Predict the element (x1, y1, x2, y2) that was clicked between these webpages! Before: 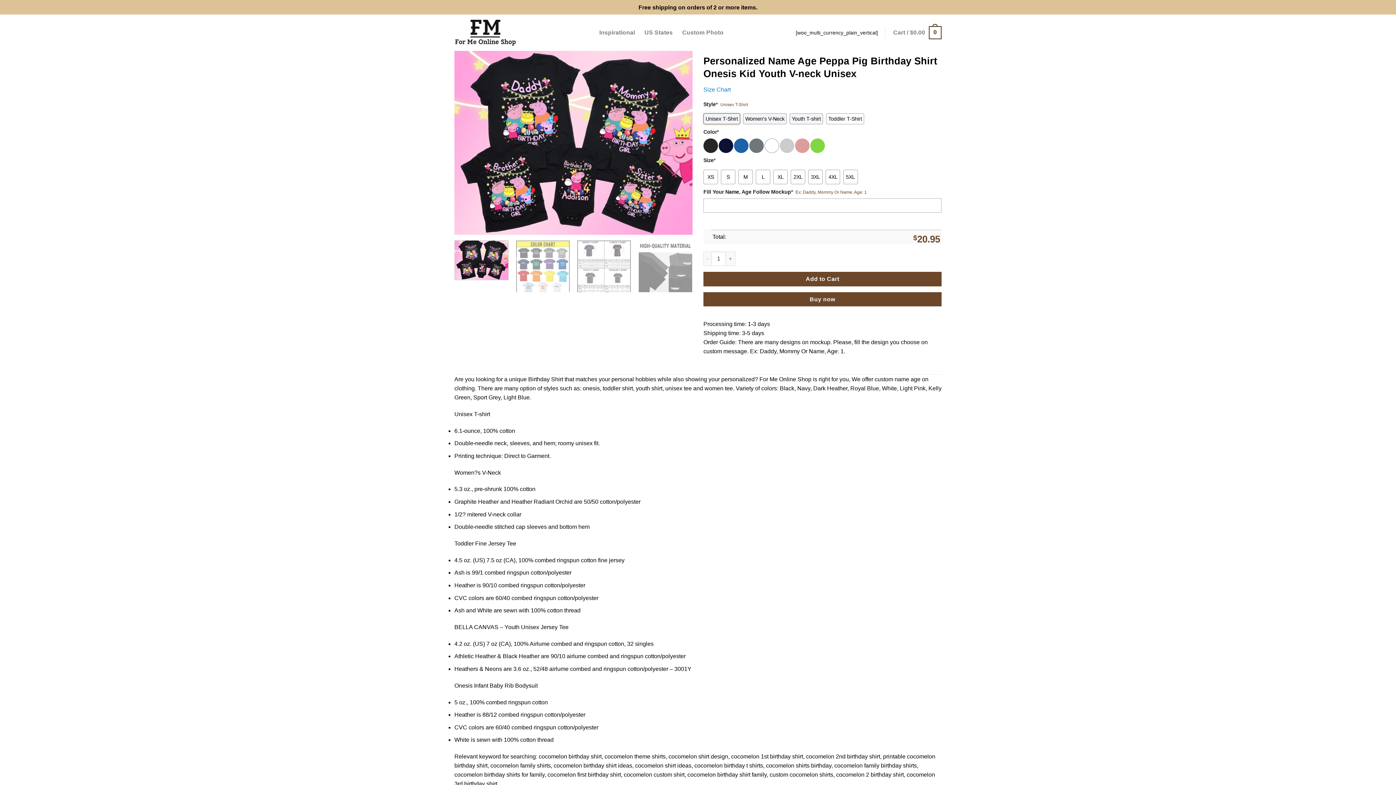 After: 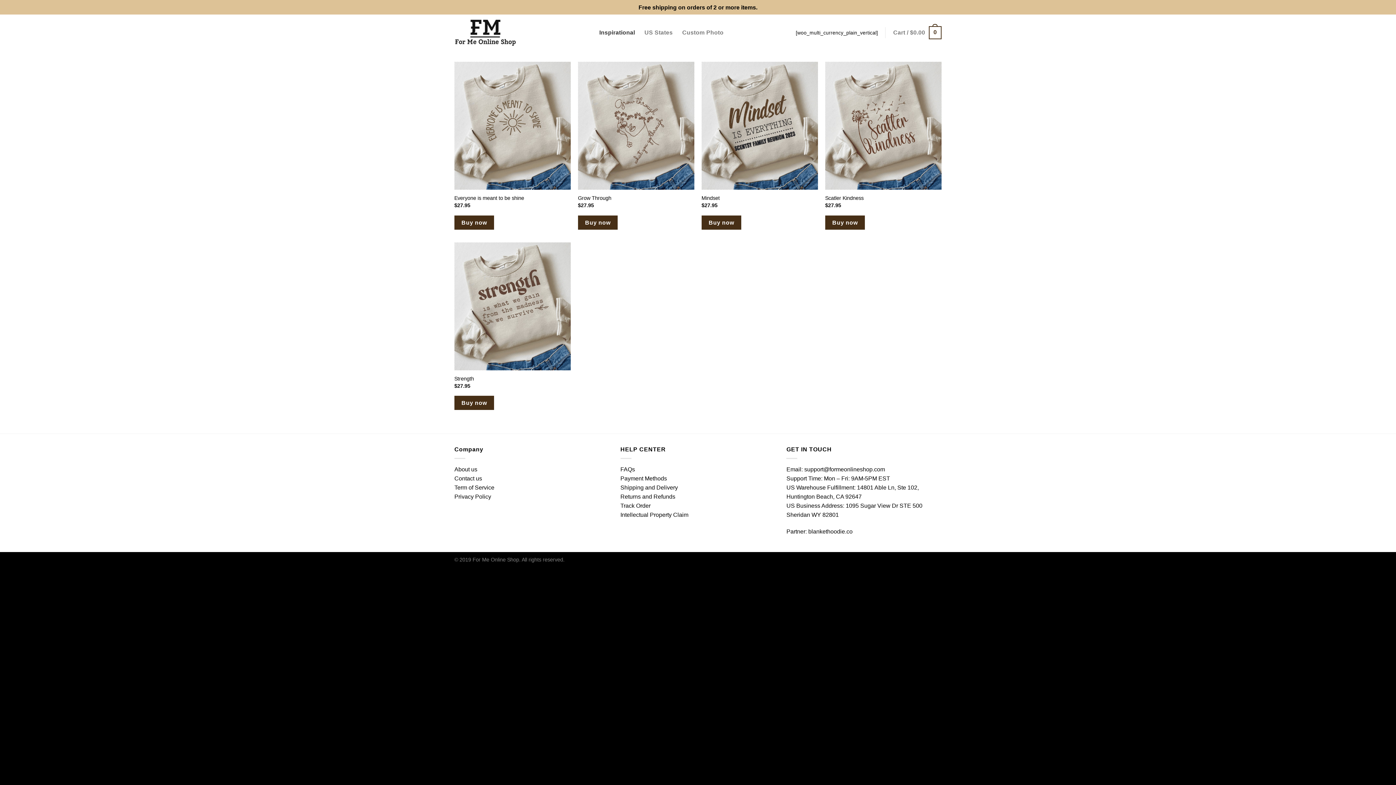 Action: label: Inspirational bbox: (599, 26, 635, 38)